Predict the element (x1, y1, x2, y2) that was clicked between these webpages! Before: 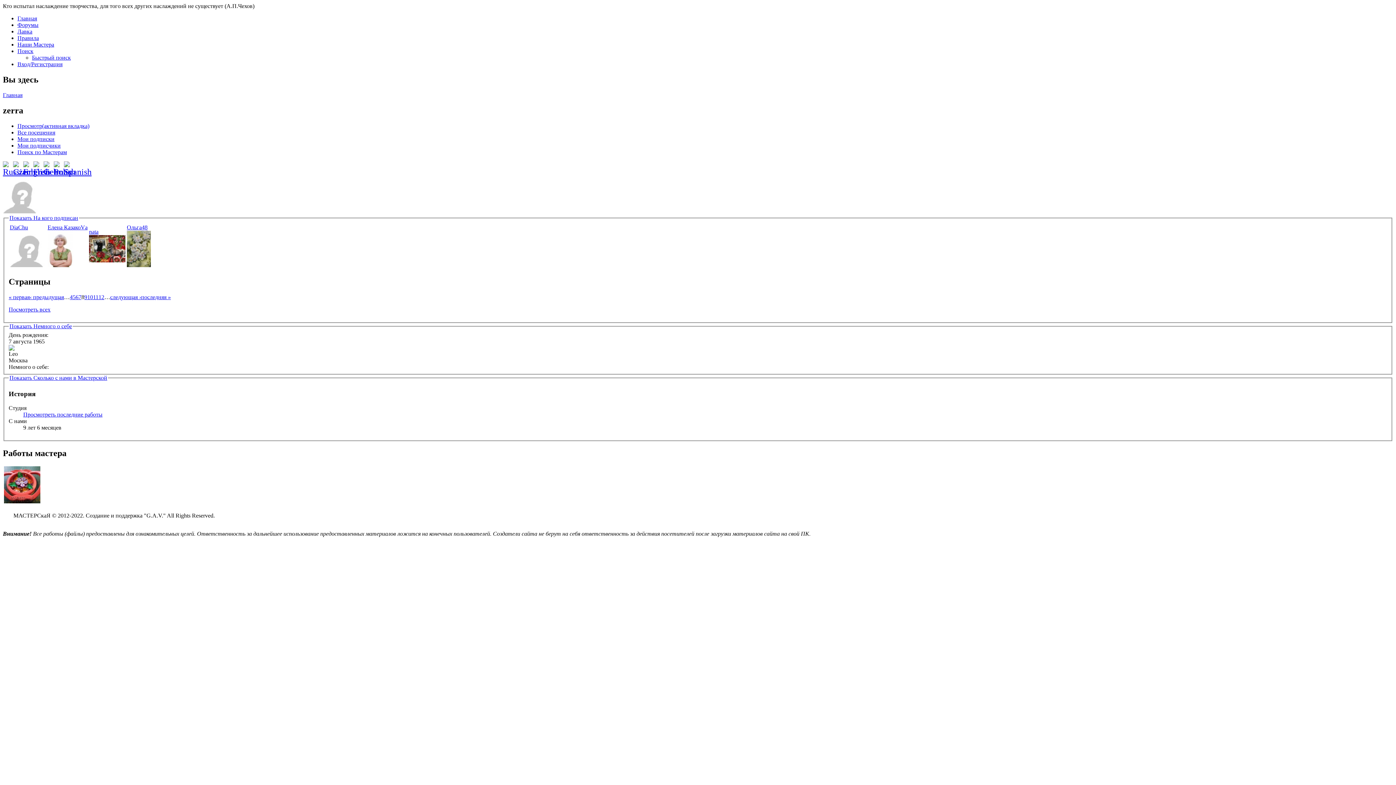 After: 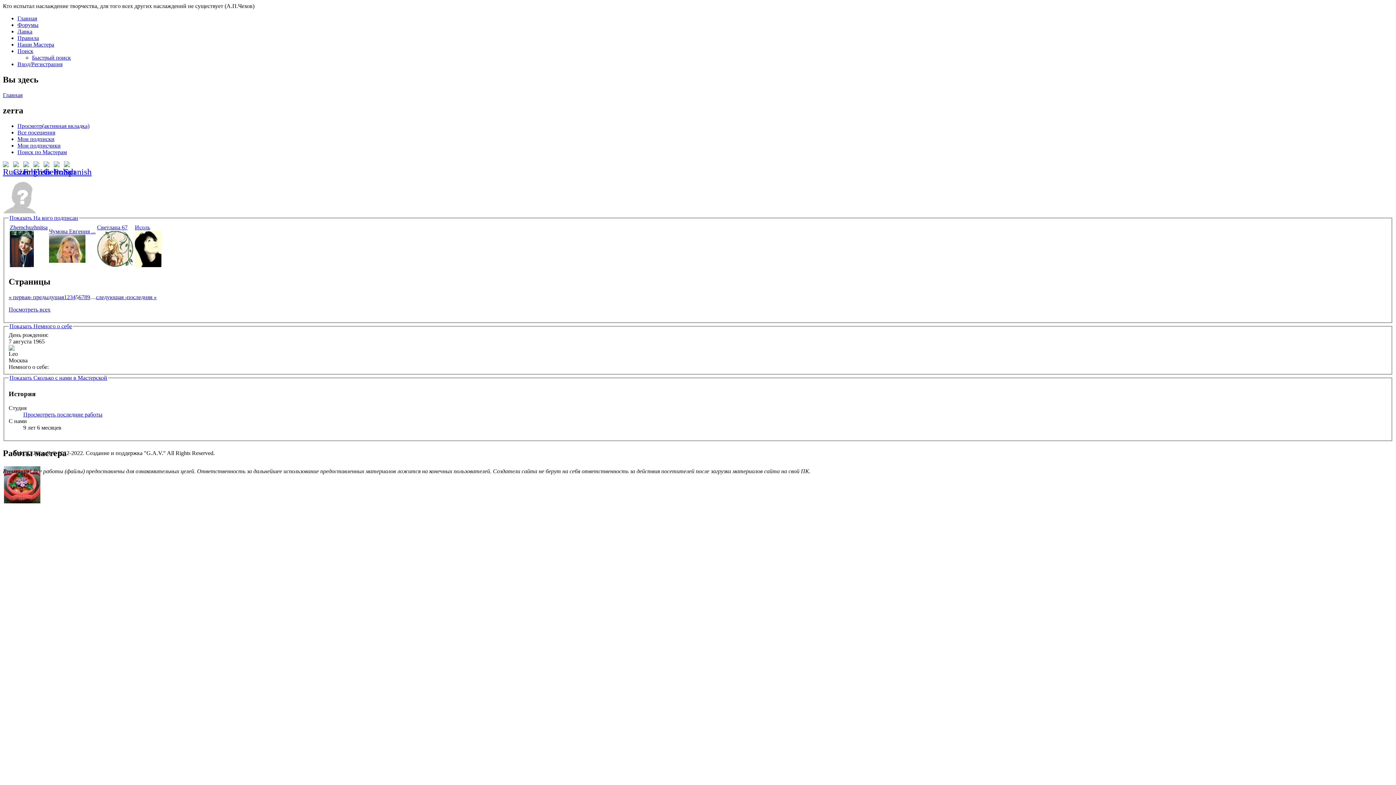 Action: bbox: (72, 294, 75, 300) label: 5